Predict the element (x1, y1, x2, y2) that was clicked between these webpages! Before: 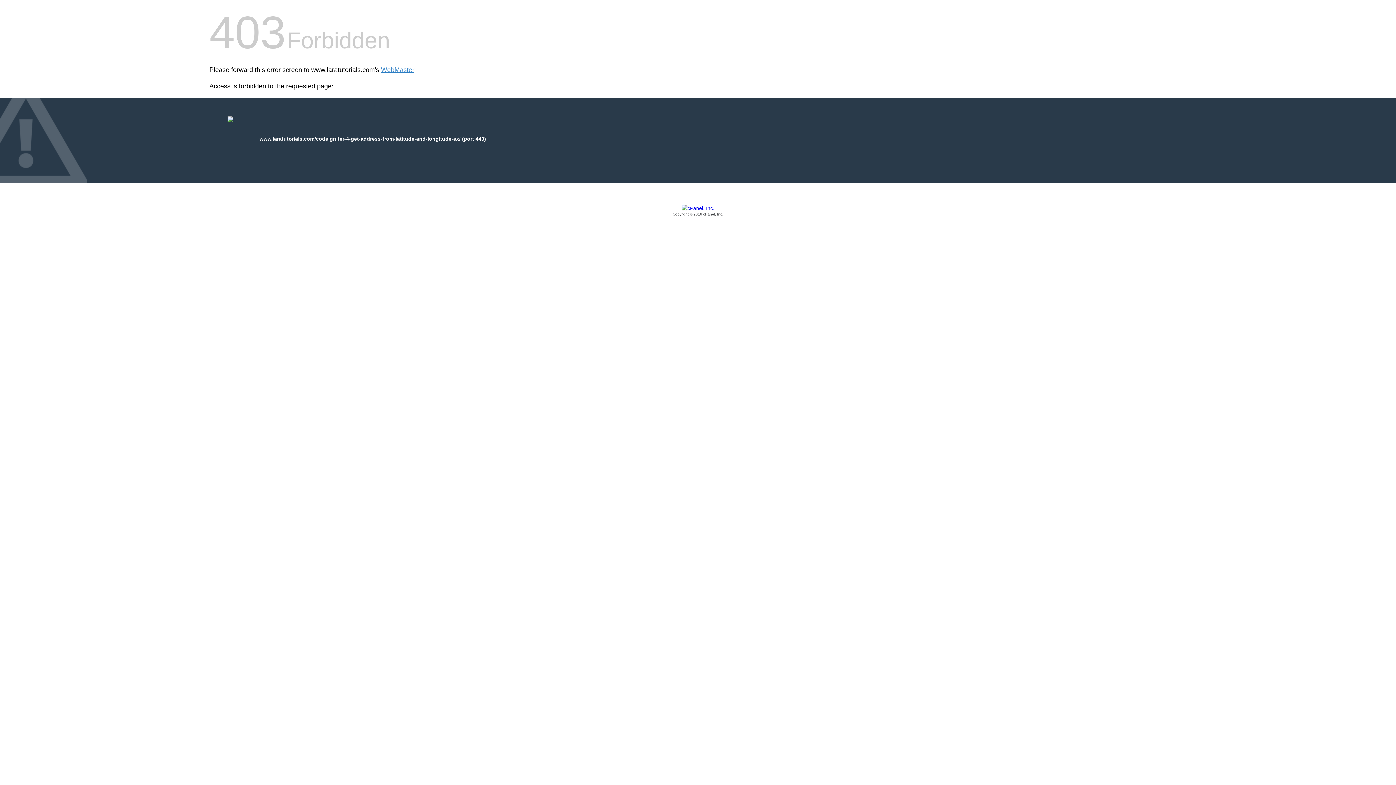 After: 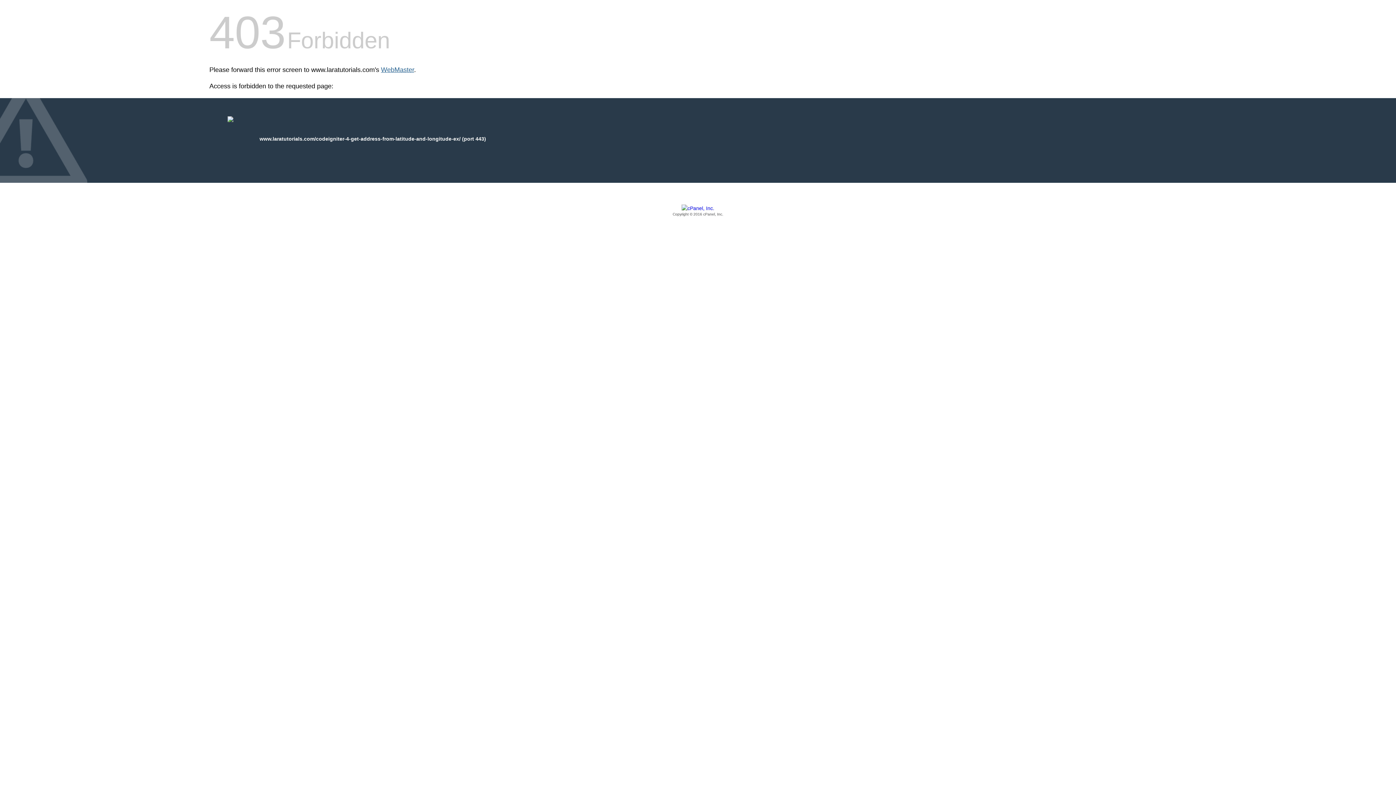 Action: label: WebMaster bbox: (381, 66, 414, 73)